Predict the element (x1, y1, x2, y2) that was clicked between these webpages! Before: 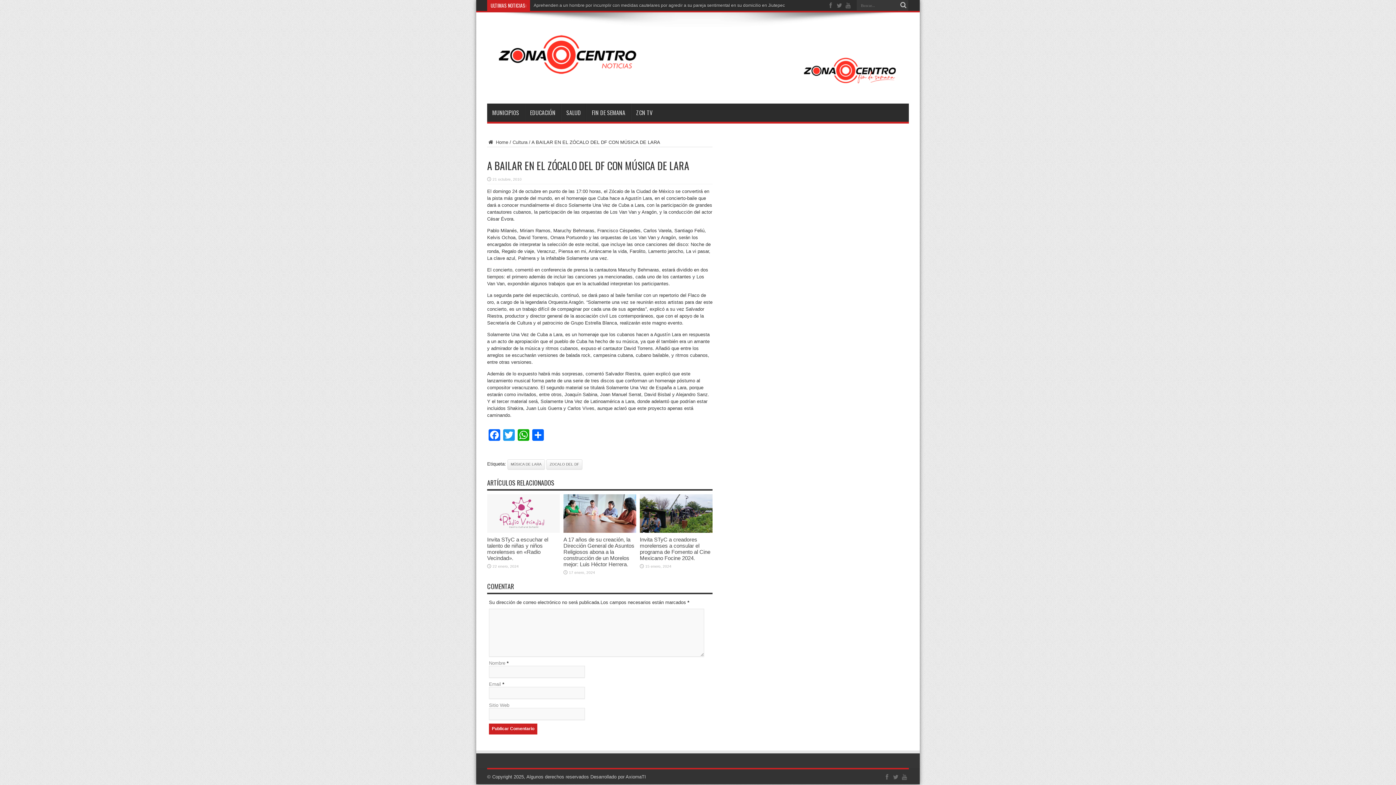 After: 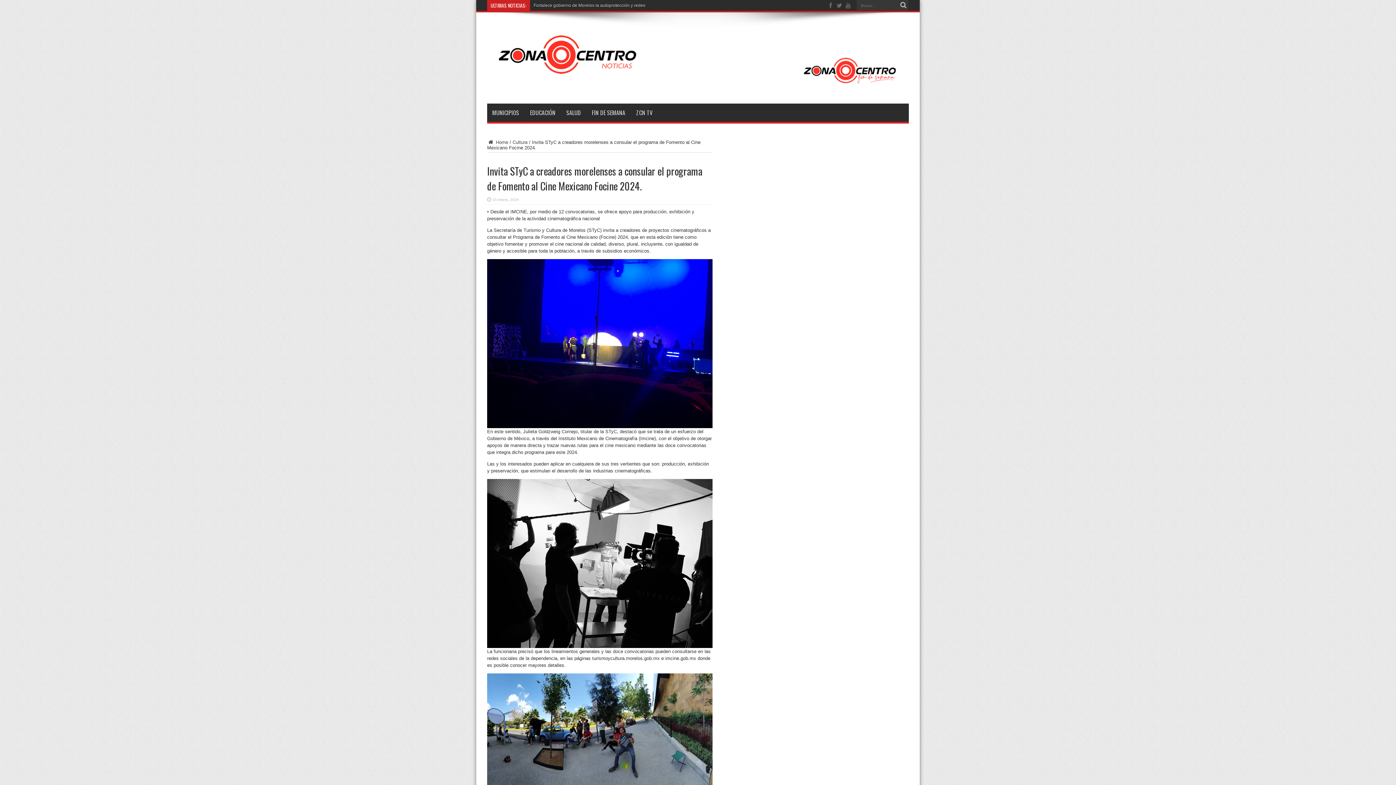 Action: label: Invita STyC a creadores morelenses a consular el programa de Fomento al Cine Mexicano Focine 2024. bbox: (640, 536, 710, 561)